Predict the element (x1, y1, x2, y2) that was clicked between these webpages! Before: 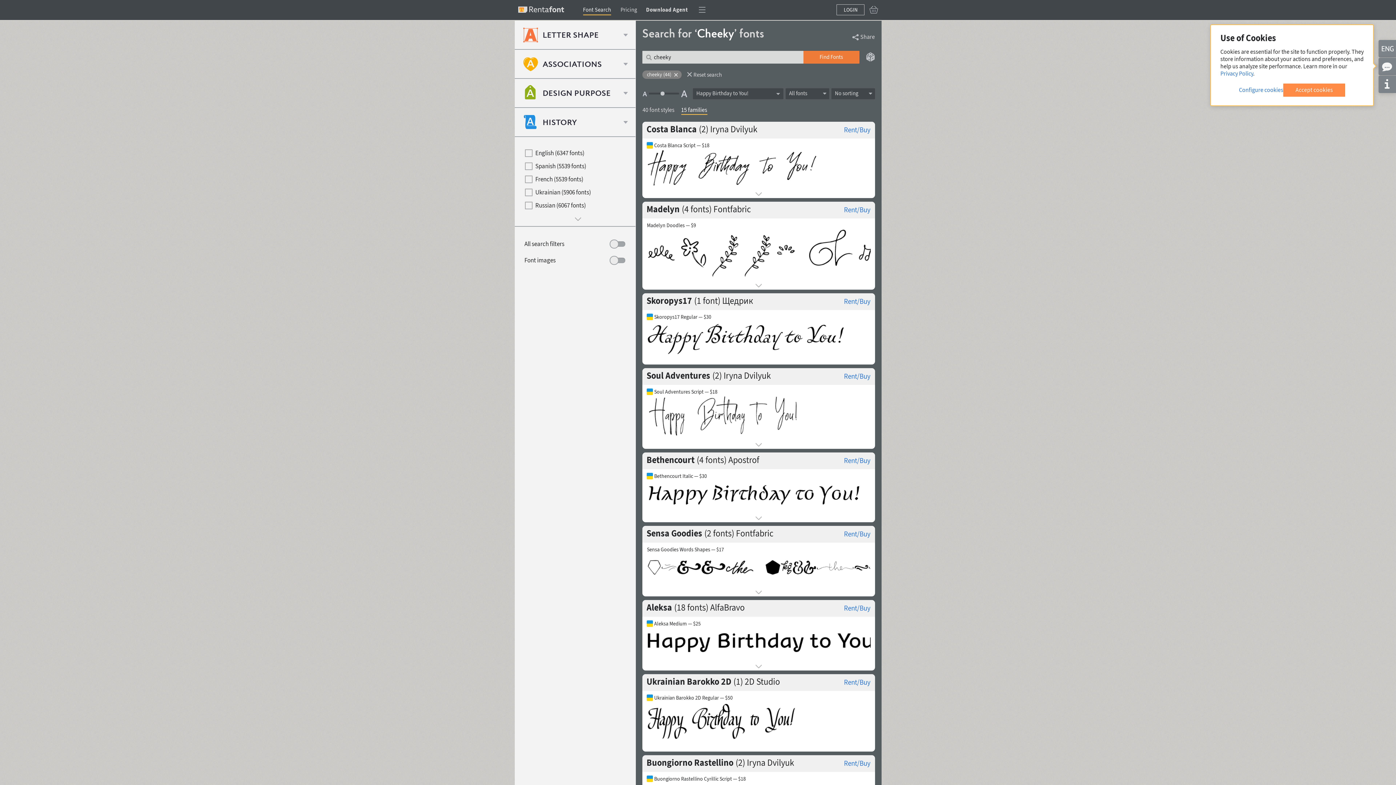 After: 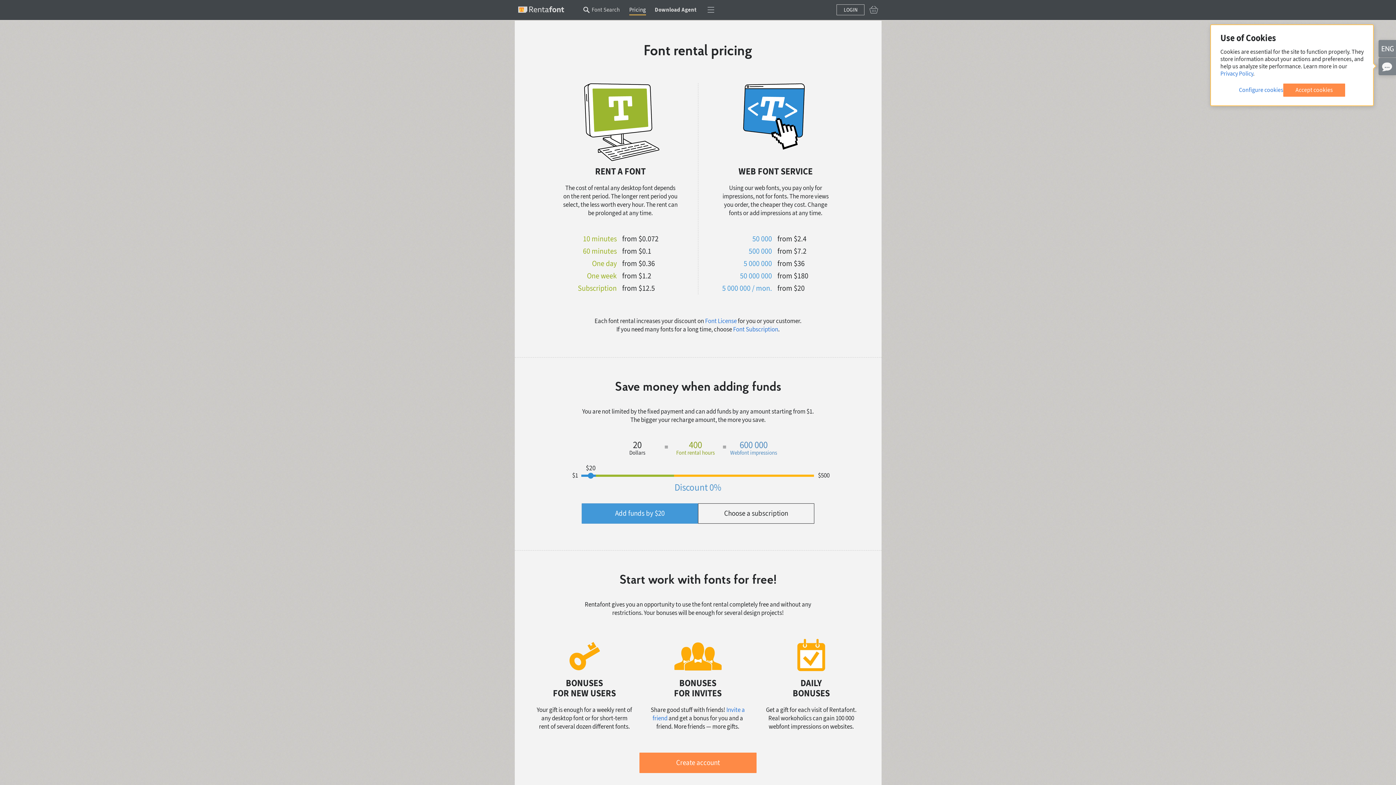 Action: label: Pricing bbox: (620, 6, 637, 15)